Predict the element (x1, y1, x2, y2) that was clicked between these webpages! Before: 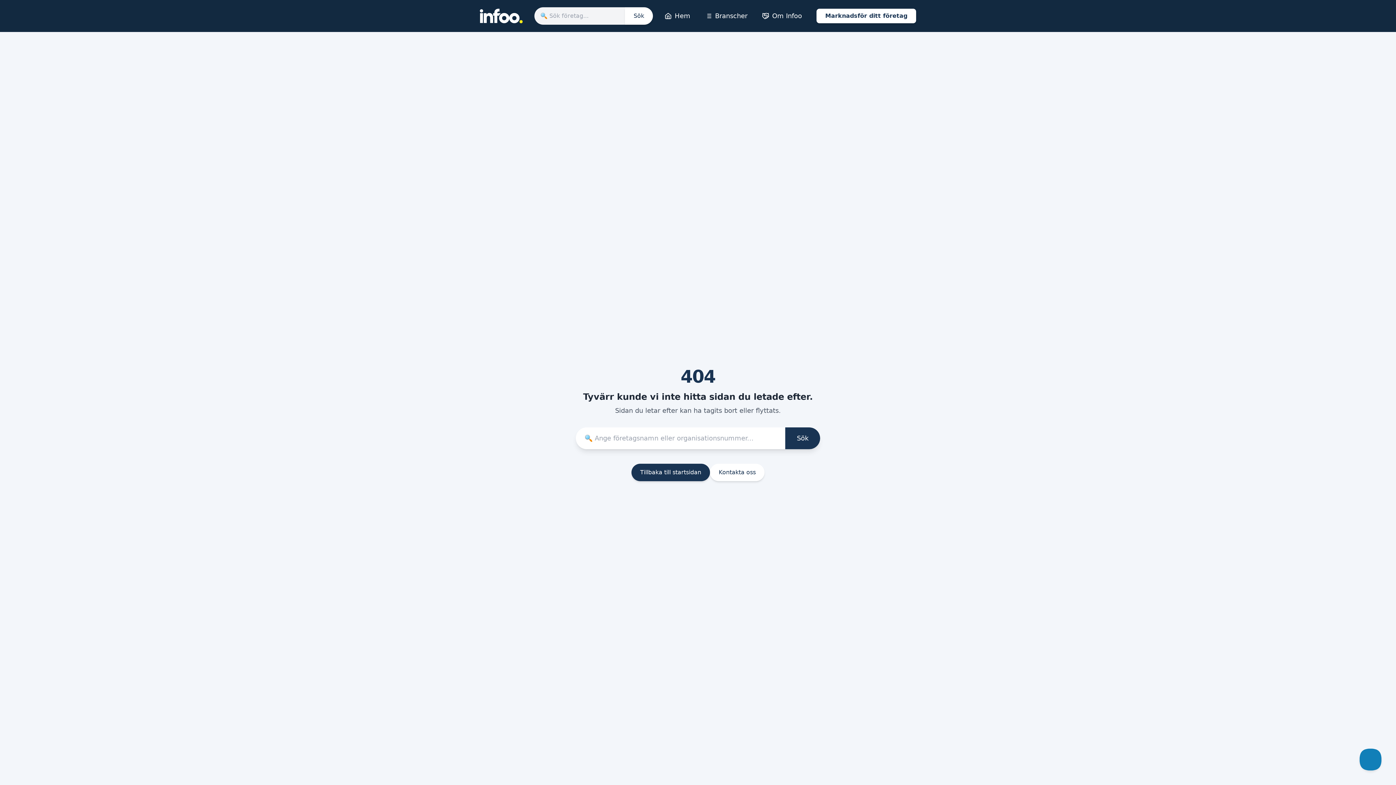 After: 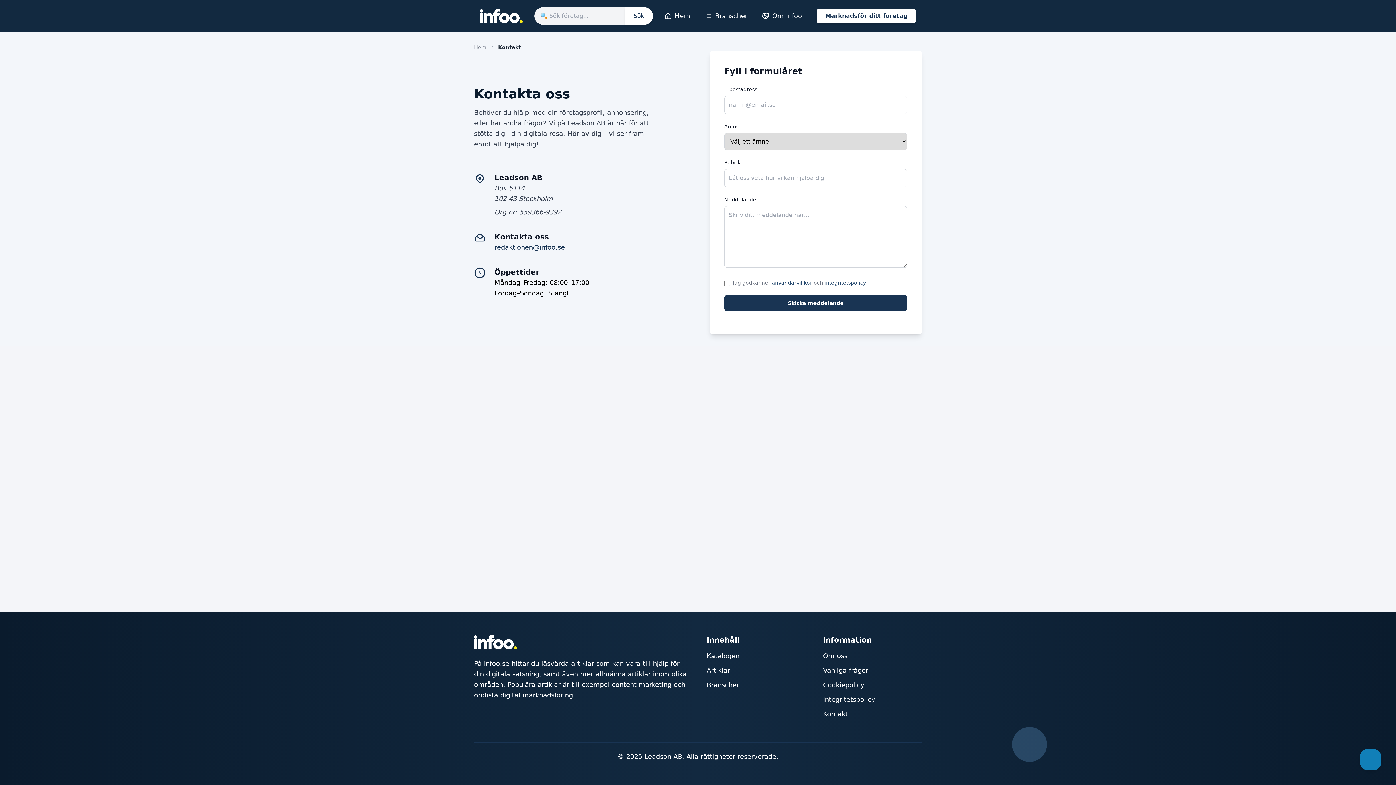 Action: label: Kontakta oss bbox: (710, 464, 764, 481)